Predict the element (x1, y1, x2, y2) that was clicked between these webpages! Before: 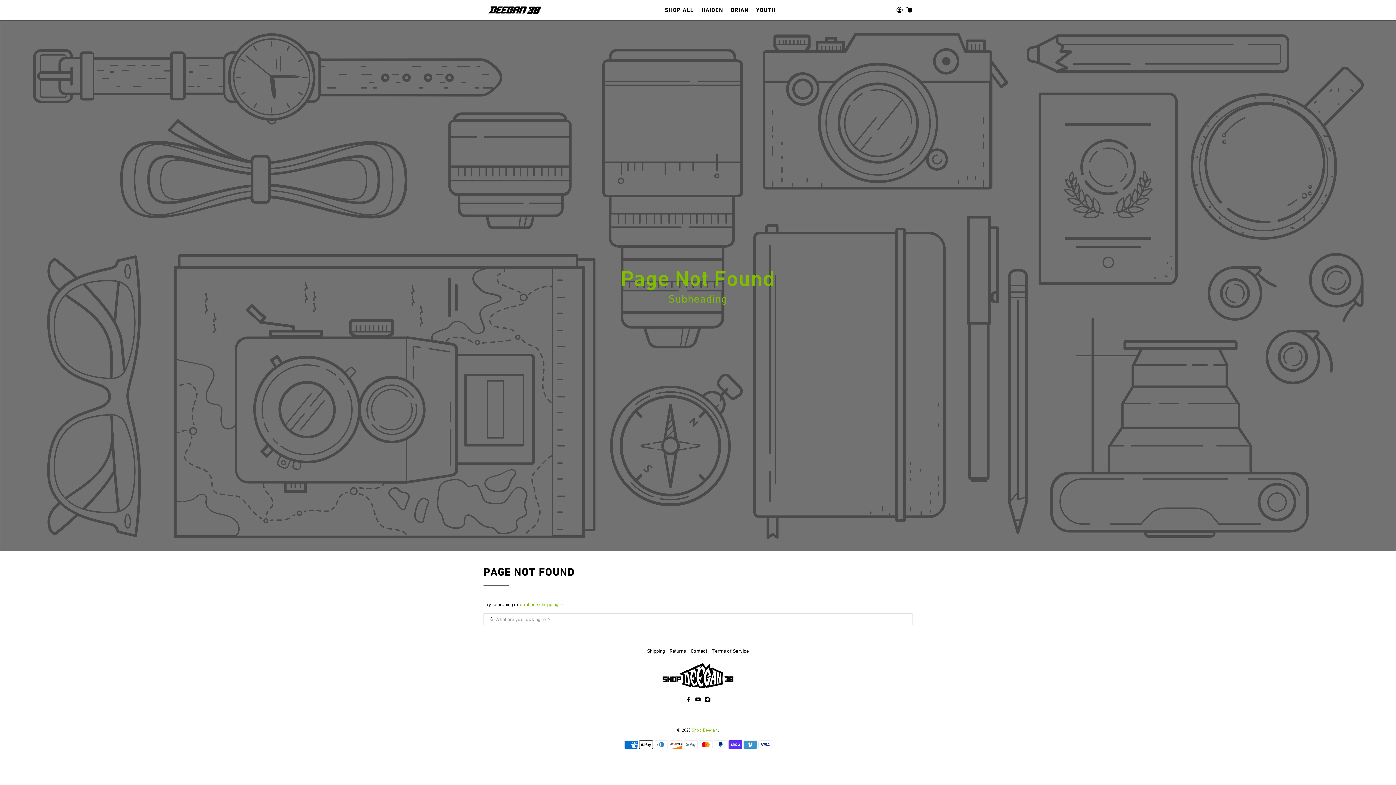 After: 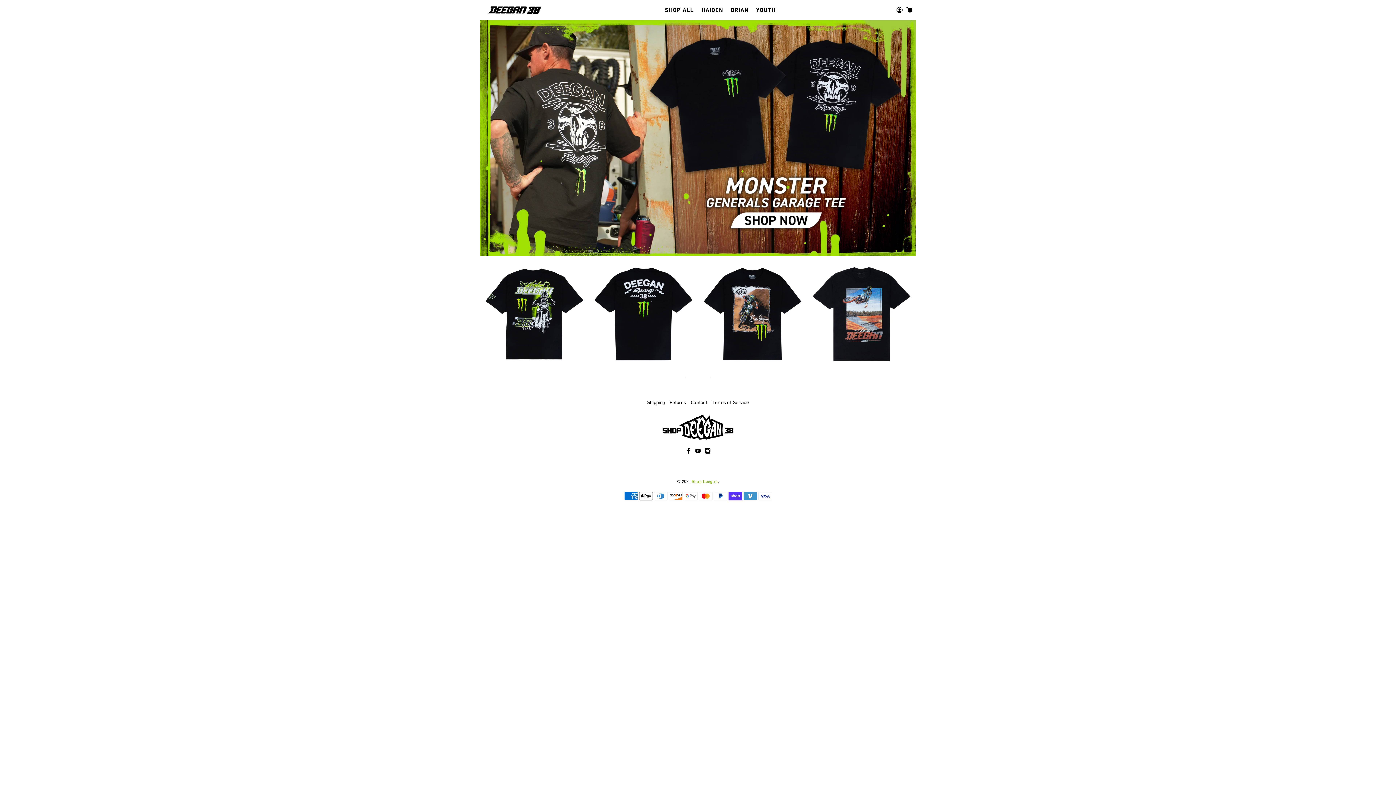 Action: bbox: (487, 5, 542, 15)